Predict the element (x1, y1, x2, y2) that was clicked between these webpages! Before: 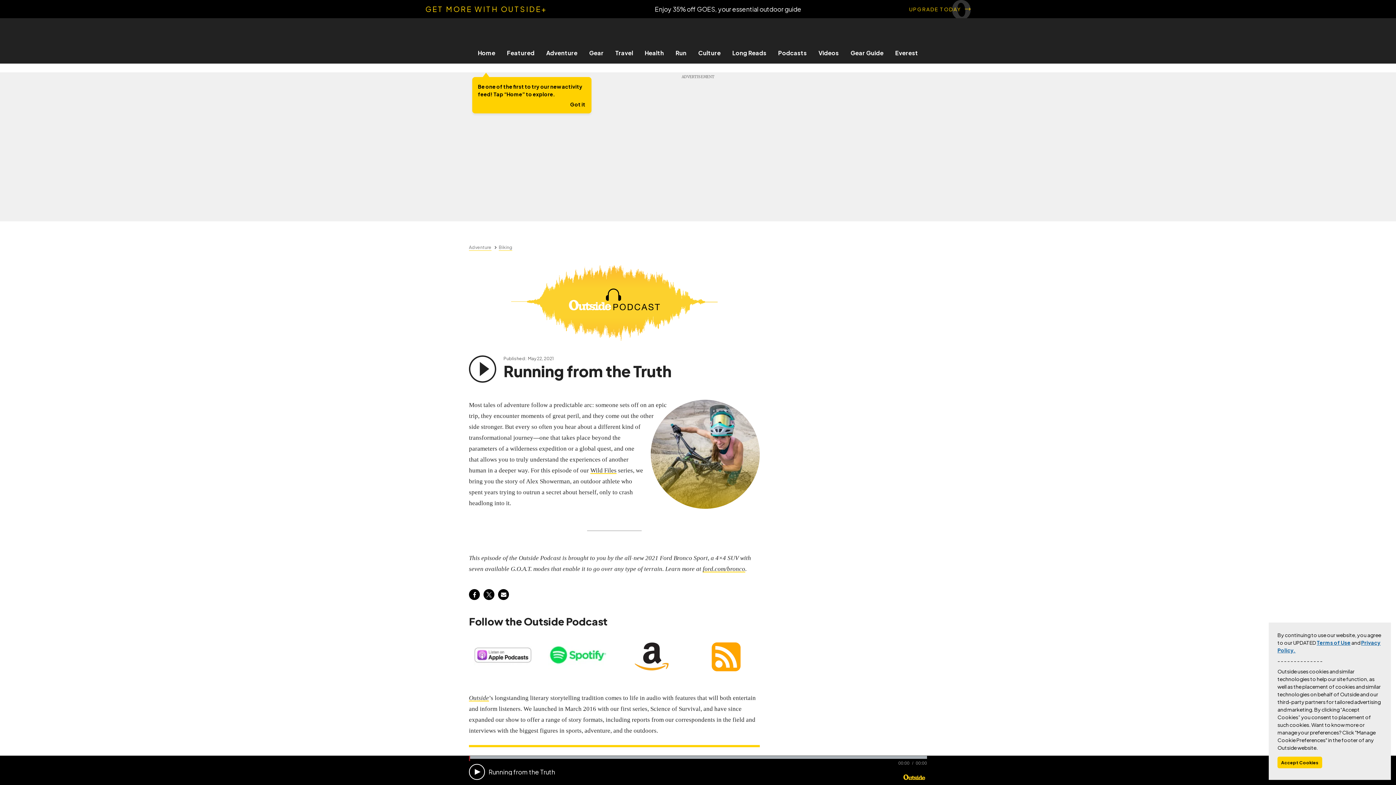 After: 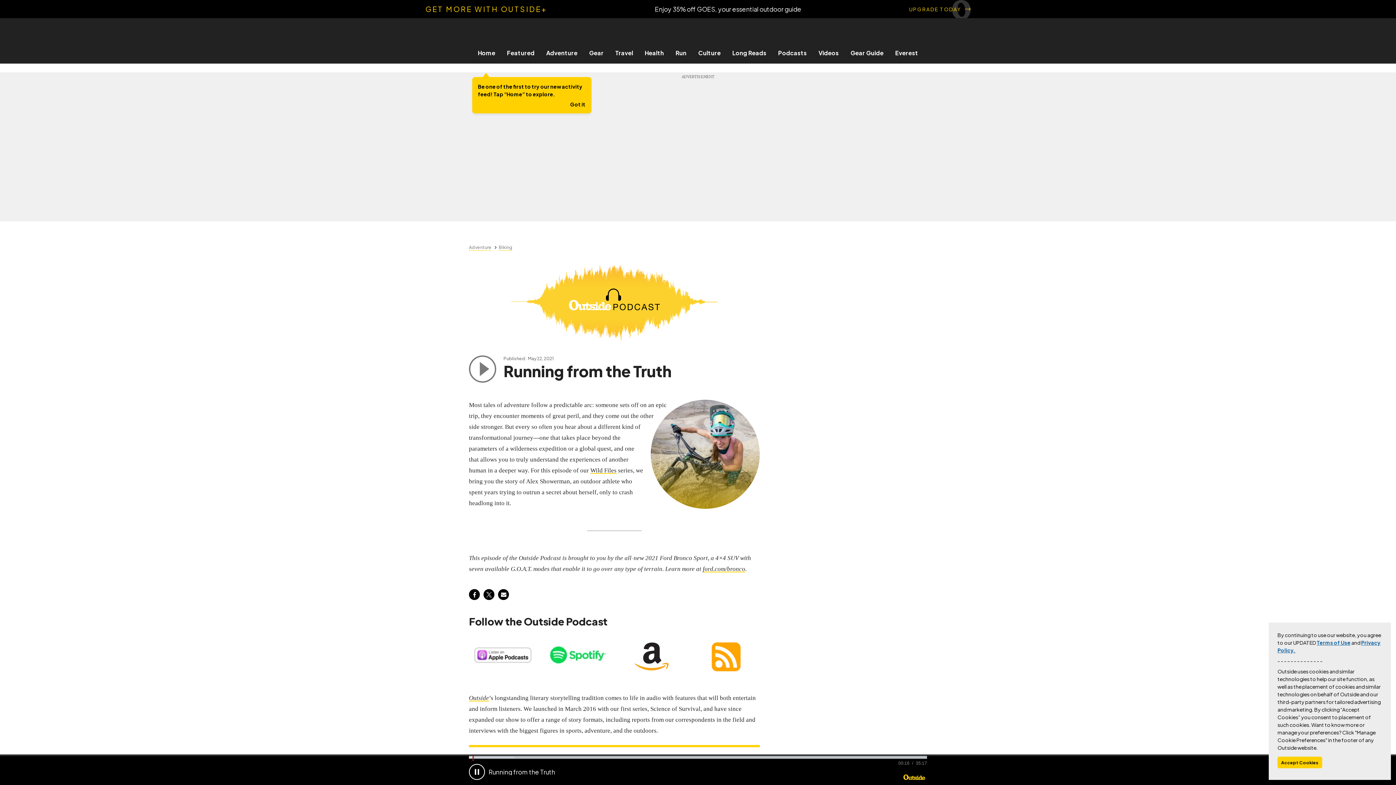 Action: bbox: (469, 355, 496, 385)